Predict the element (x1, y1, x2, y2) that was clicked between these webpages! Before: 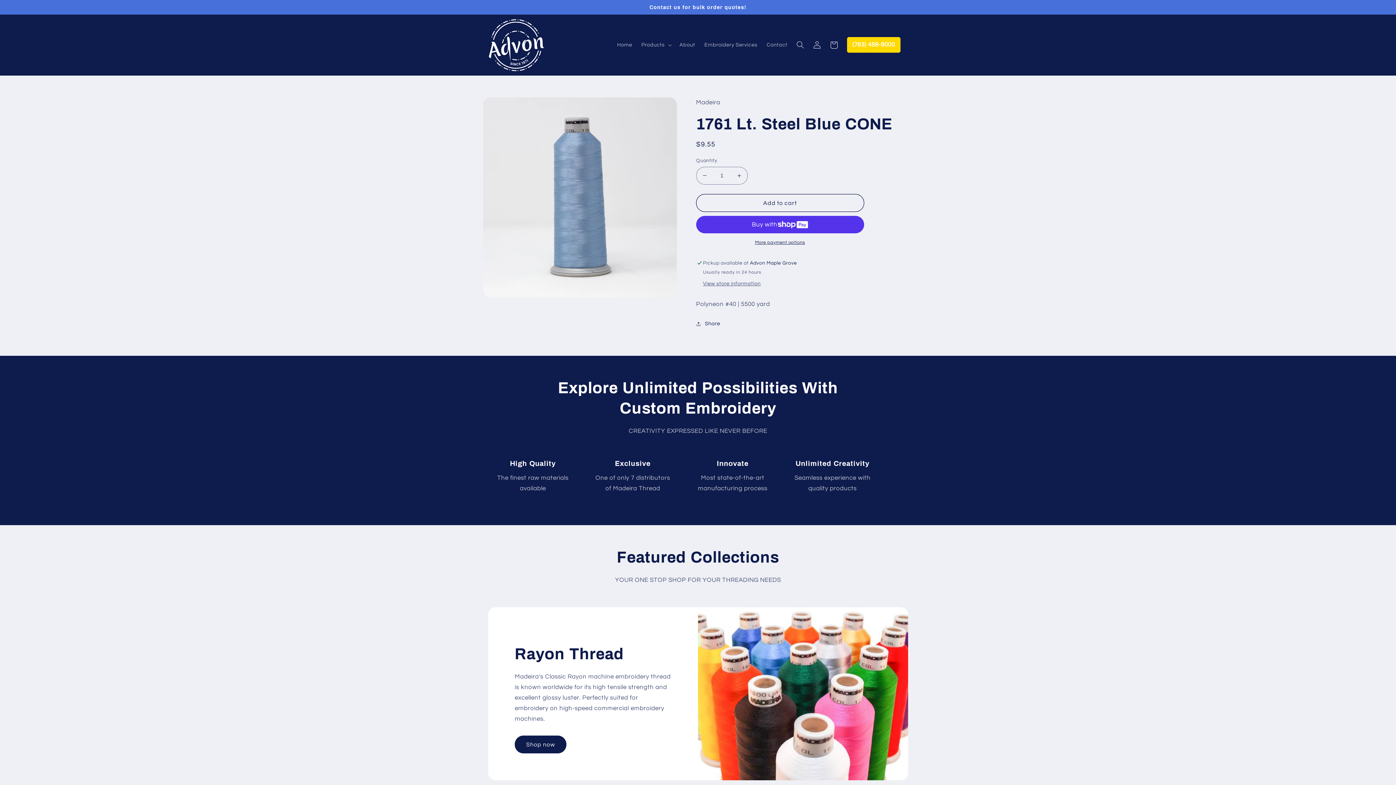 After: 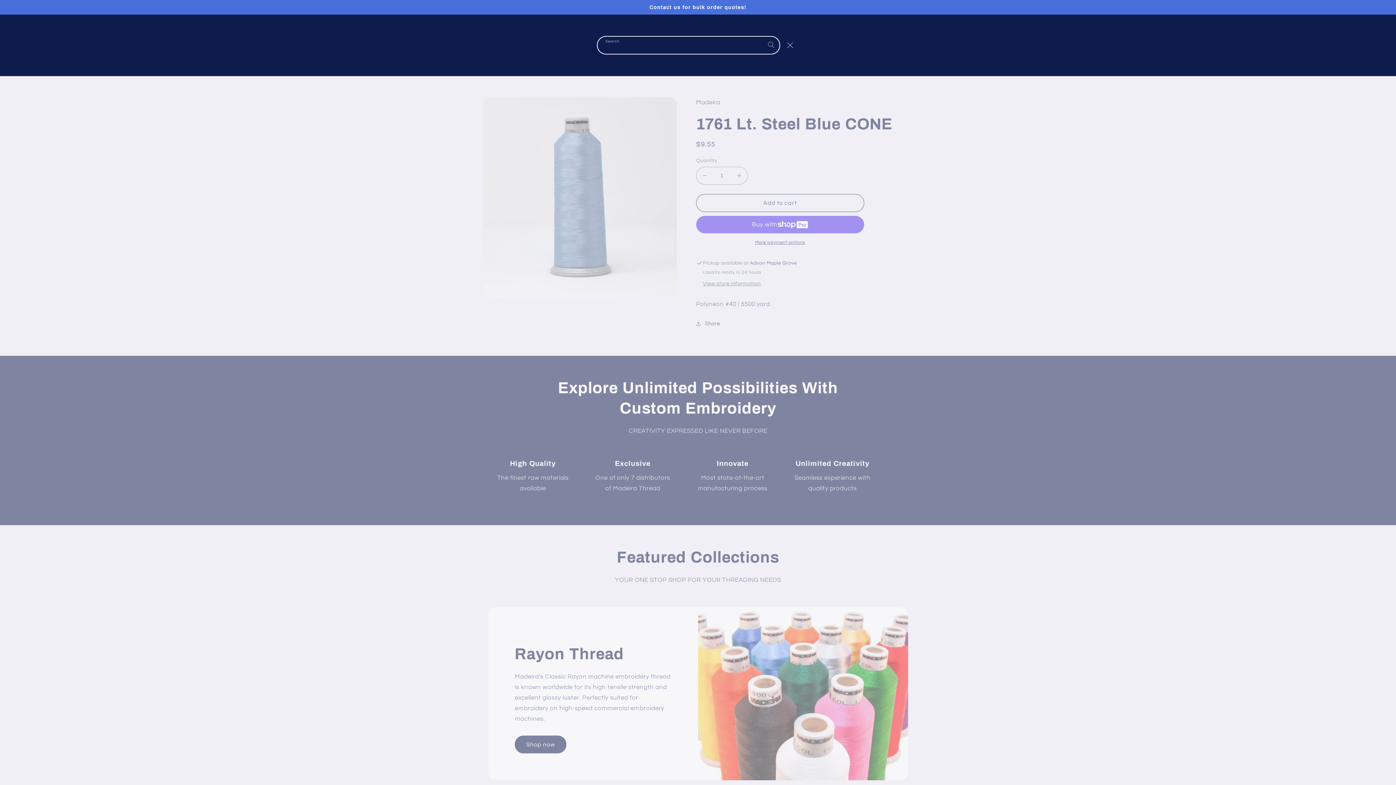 Action: bbox: (792, 36, 809, 53) label: Search